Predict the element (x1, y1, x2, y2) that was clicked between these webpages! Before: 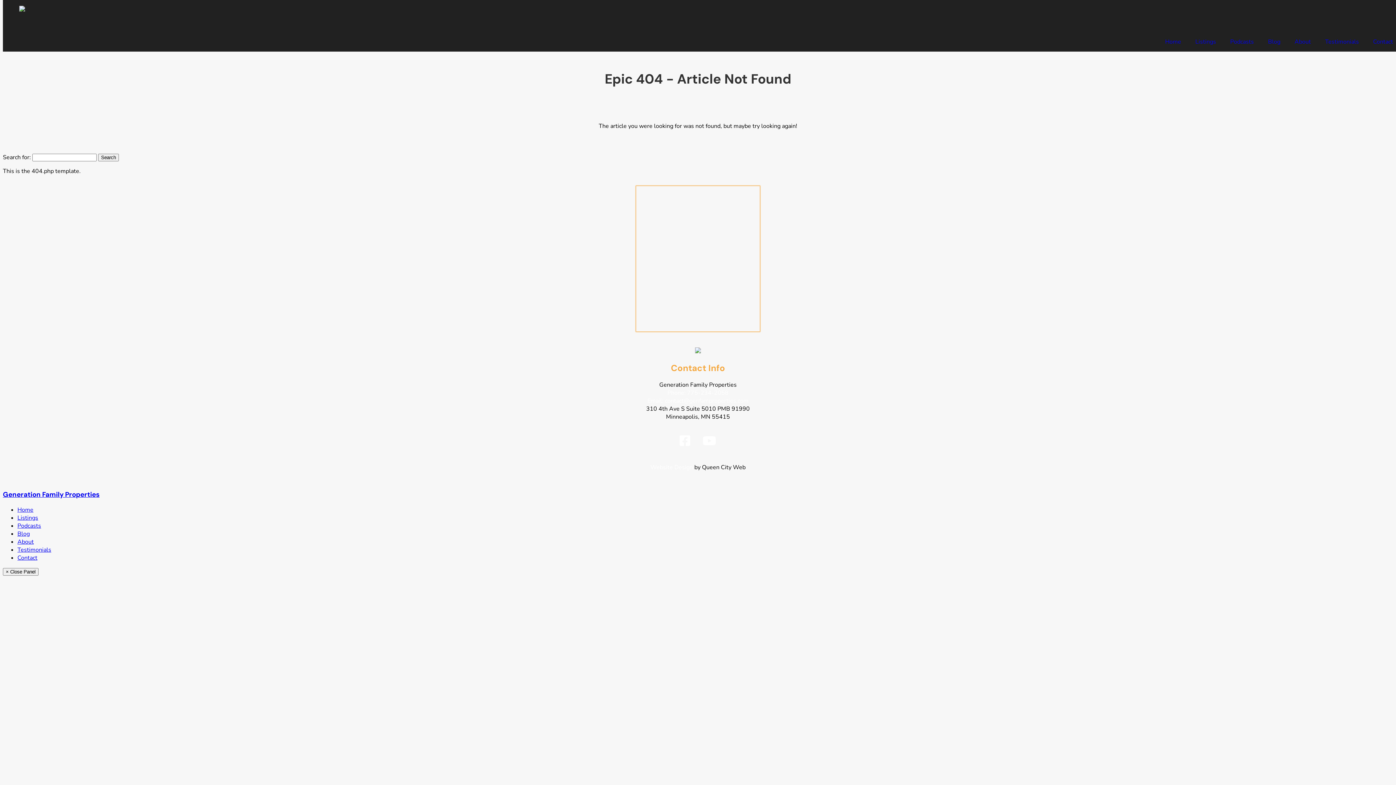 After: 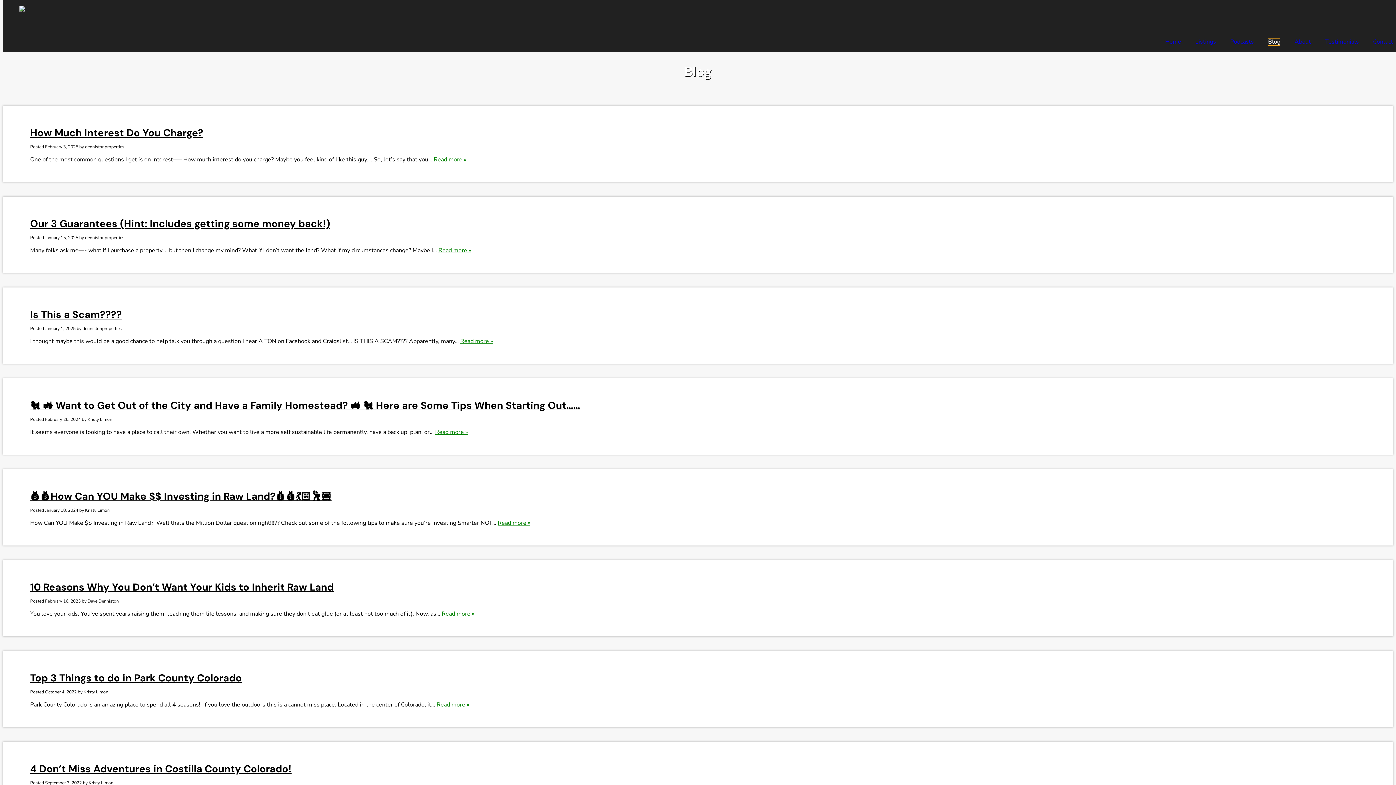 Action: bbox: (1268, 37, 1280, 45) label: Blog